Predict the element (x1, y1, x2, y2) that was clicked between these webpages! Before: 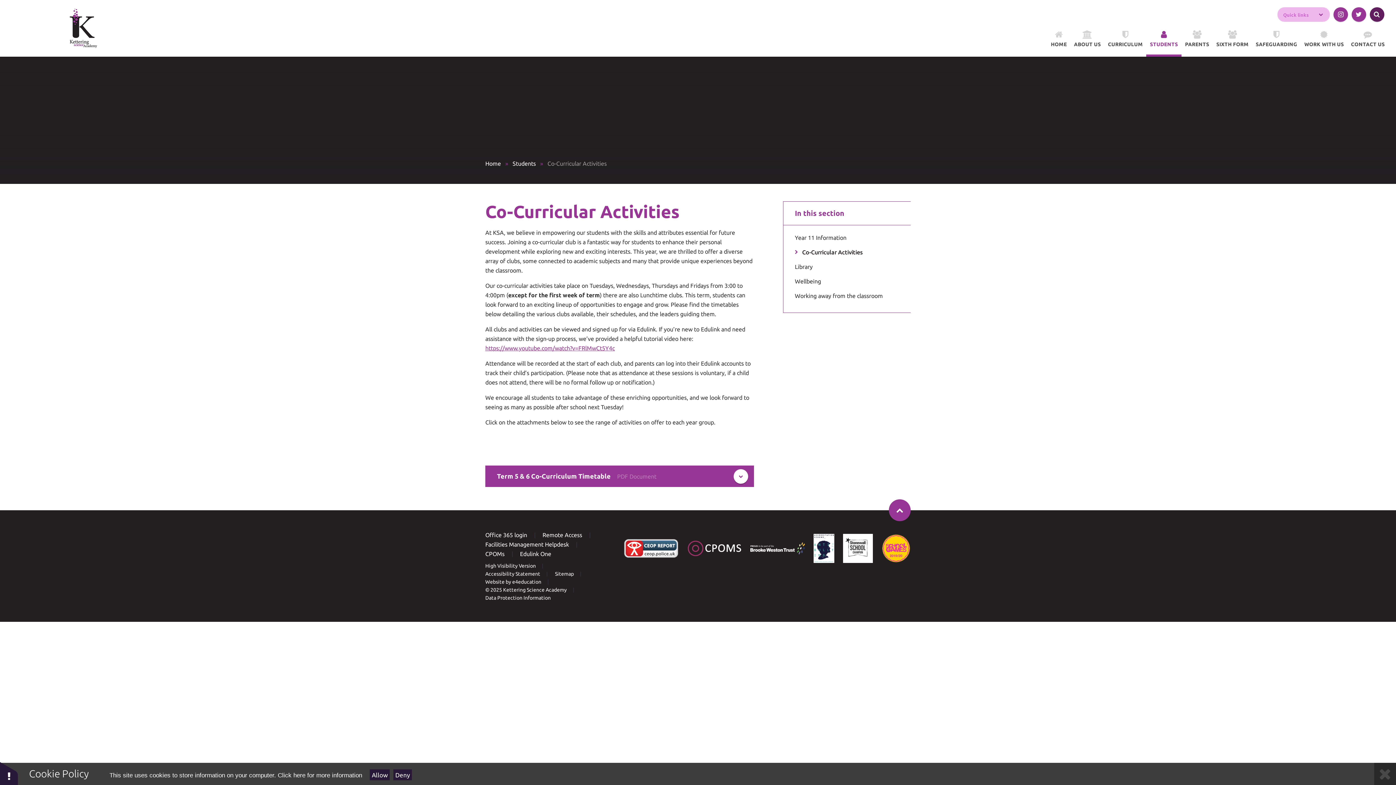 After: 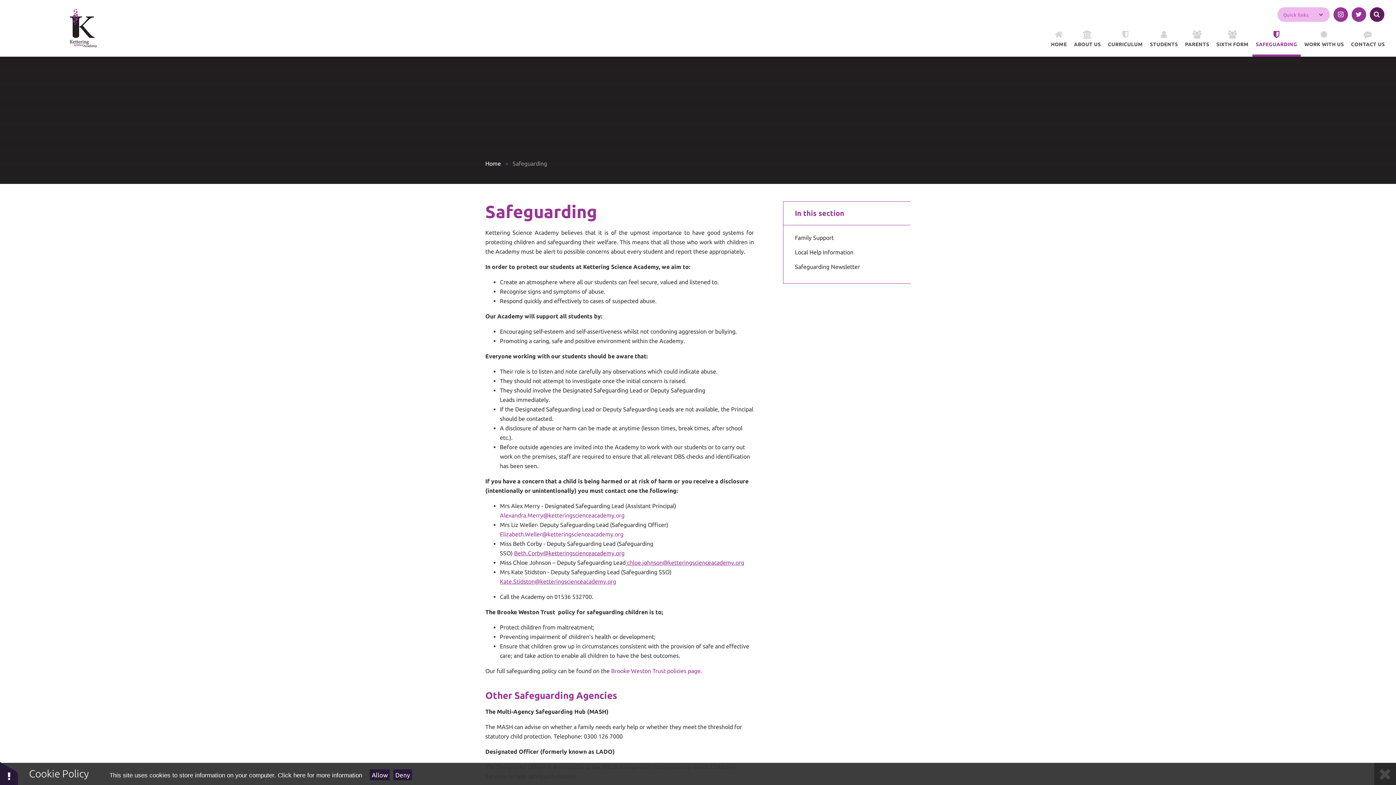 Action: label: SAFEGUARDING bbox: (1252, 21, 1301, 56)